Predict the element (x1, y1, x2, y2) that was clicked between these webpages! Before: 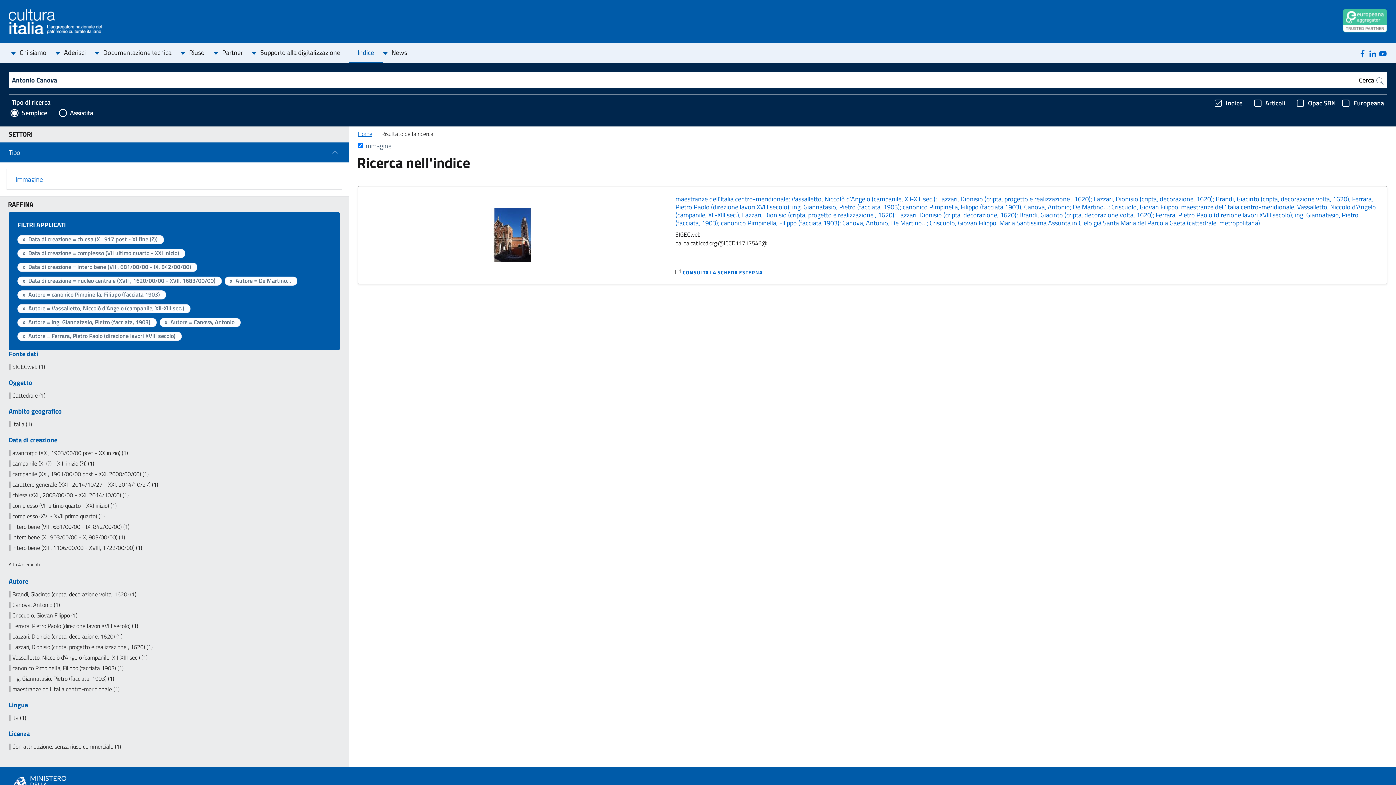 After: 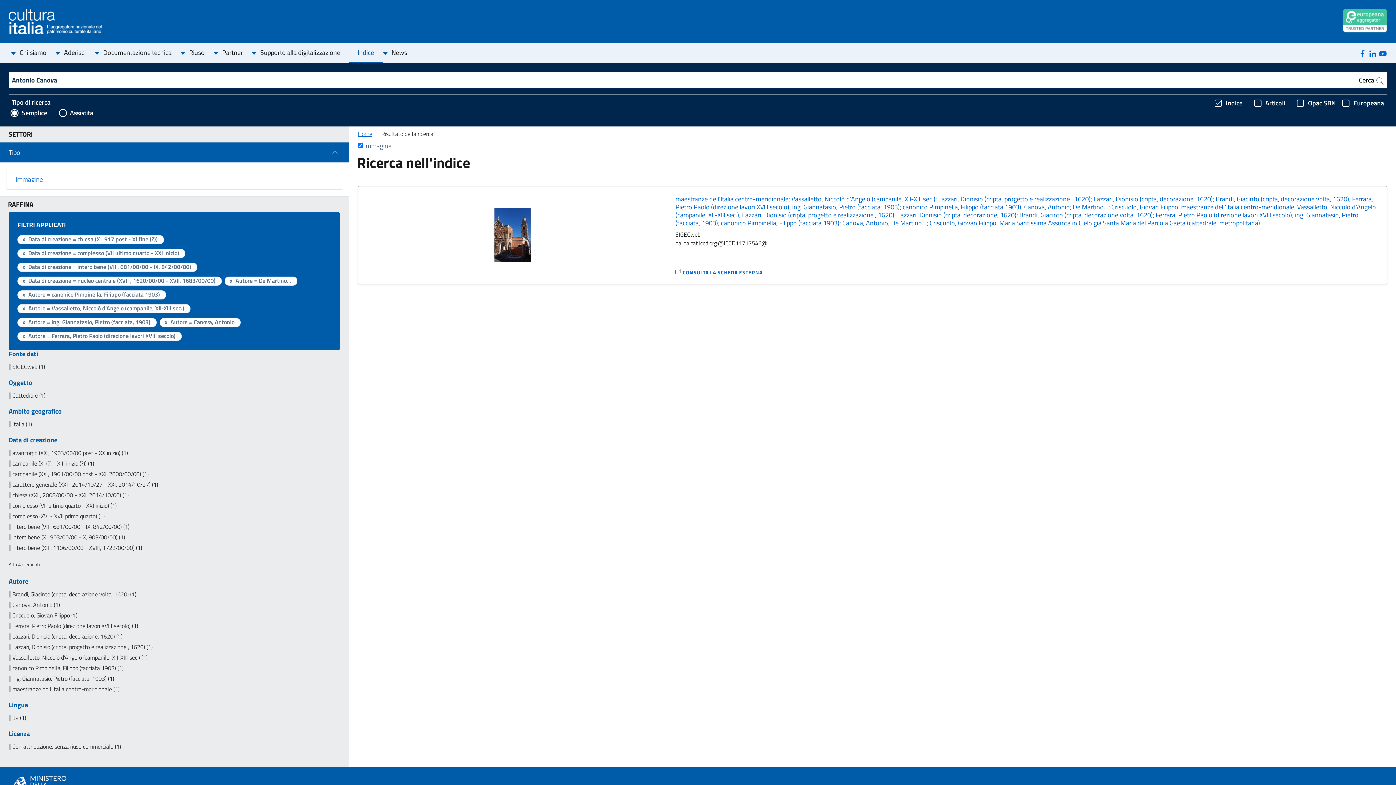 Action: bbox: (1358, 48, 1367, 58) label: Facebook